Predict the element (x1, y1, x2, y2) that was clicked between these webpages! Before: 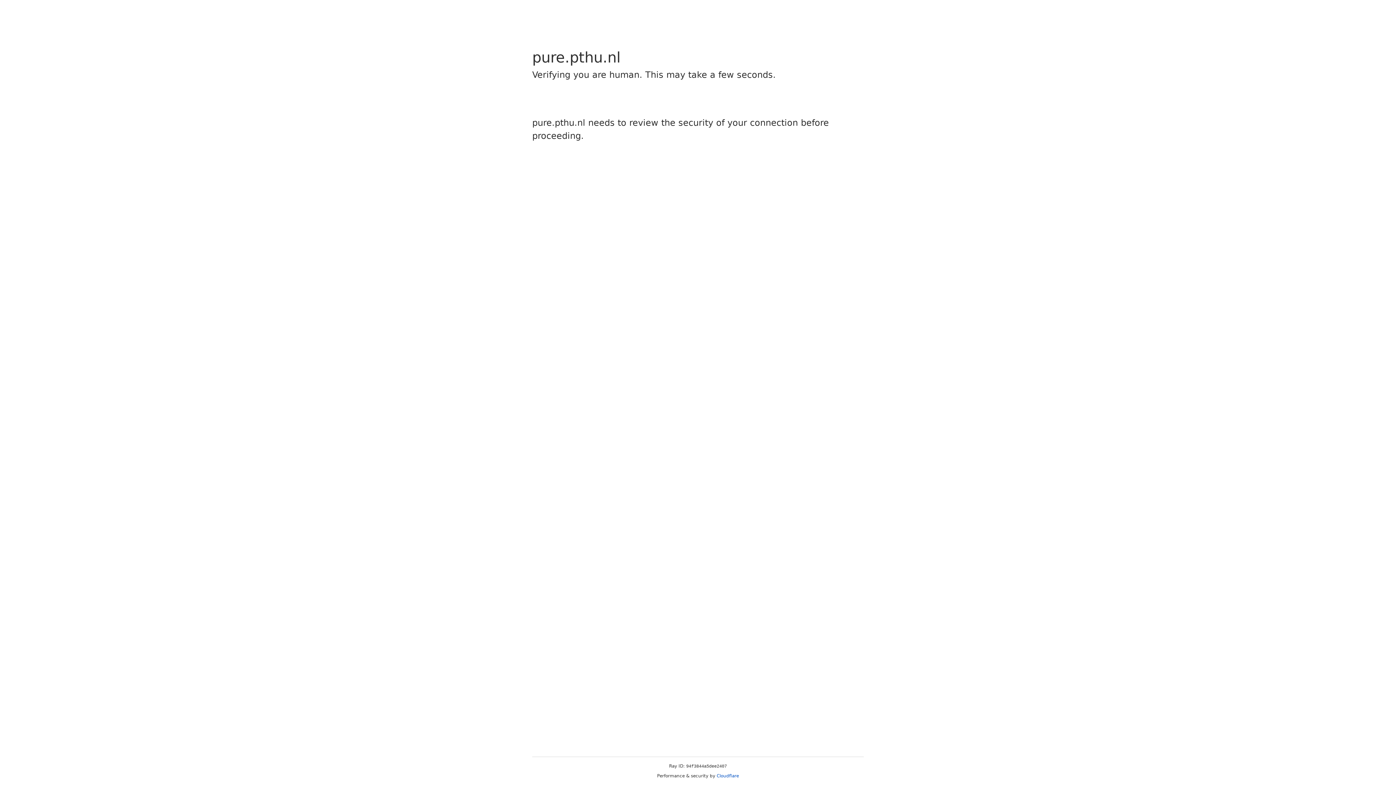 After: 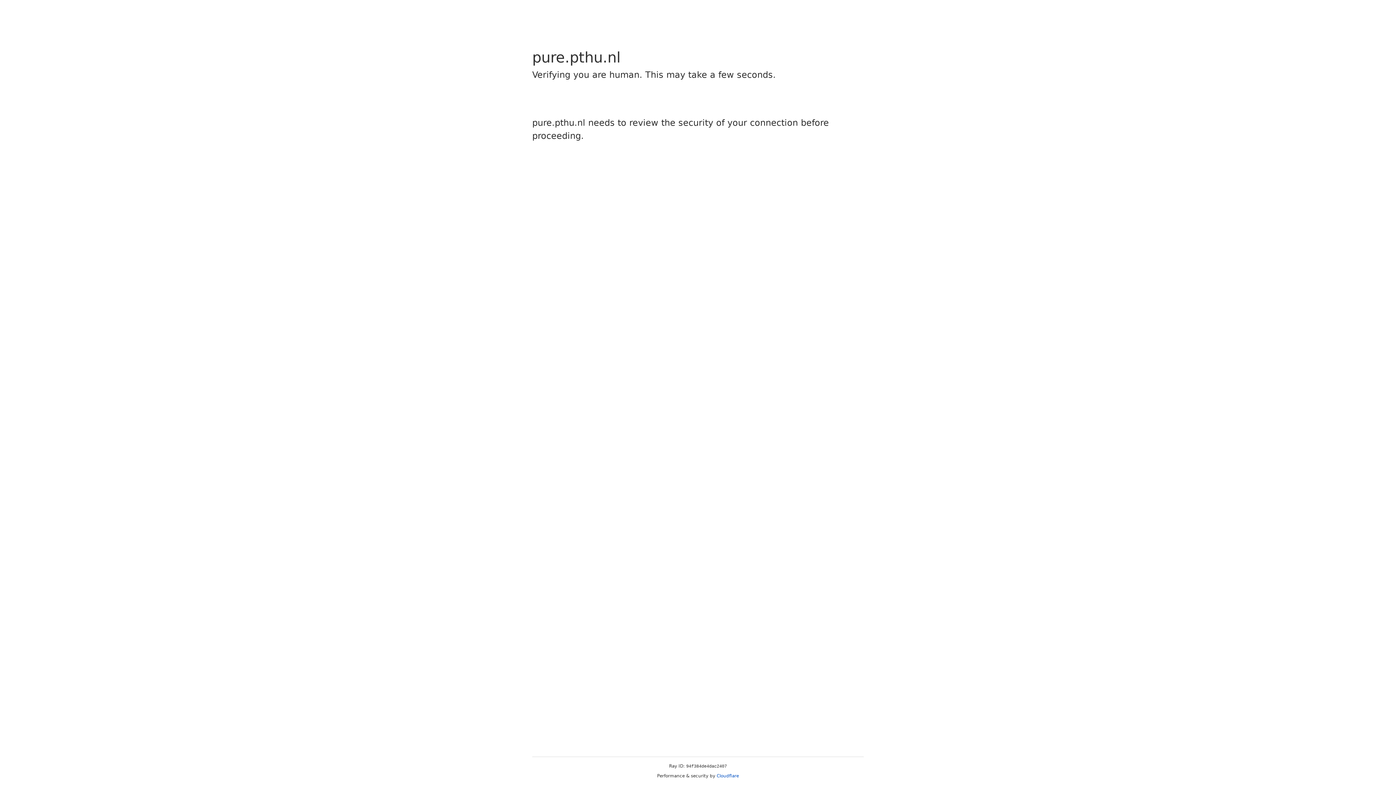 Action: bbox: (716, 773, 739, 778) label: Cloudflare